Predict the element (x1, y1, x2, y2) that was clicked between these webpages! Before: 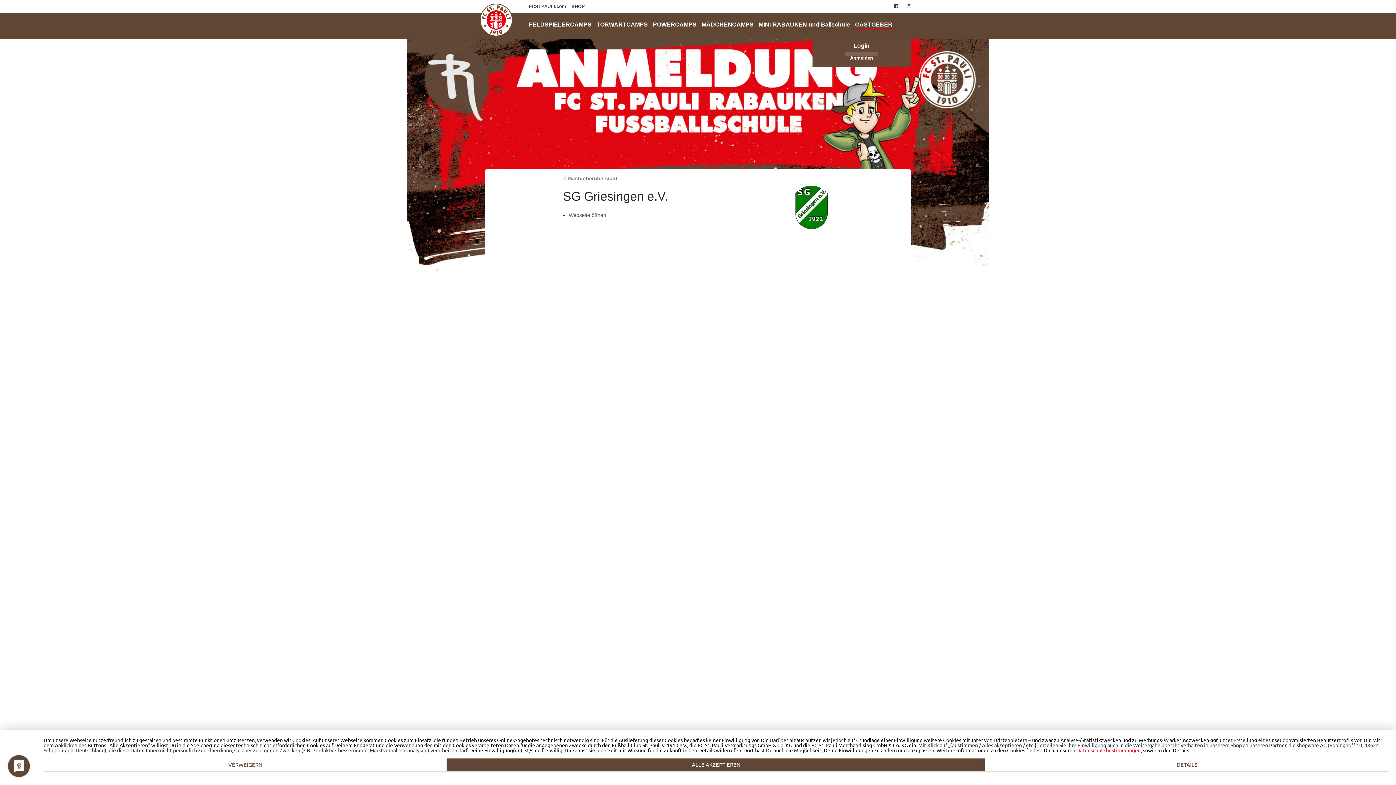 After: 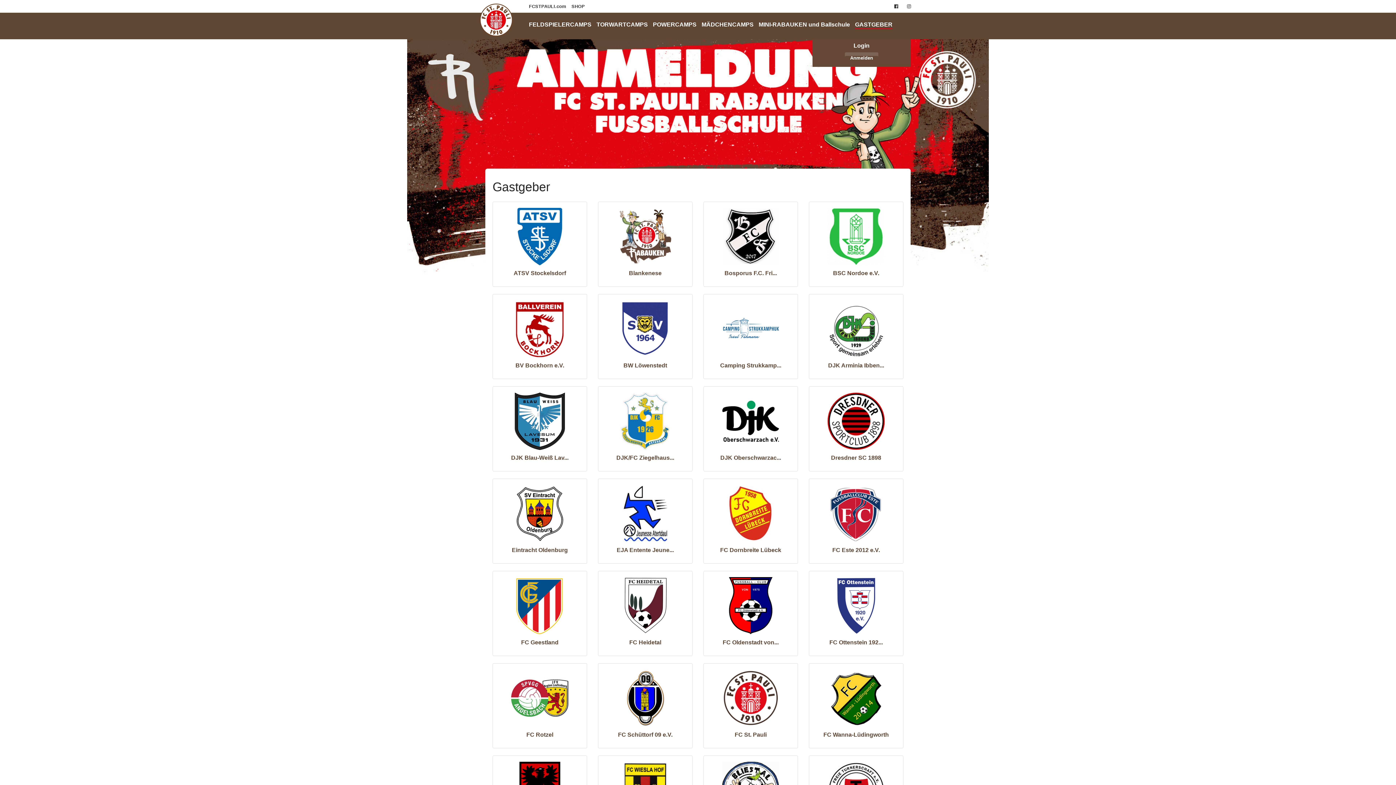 Action: bbox: (568, 175, 617, 181) label: Gastgeberübersicht